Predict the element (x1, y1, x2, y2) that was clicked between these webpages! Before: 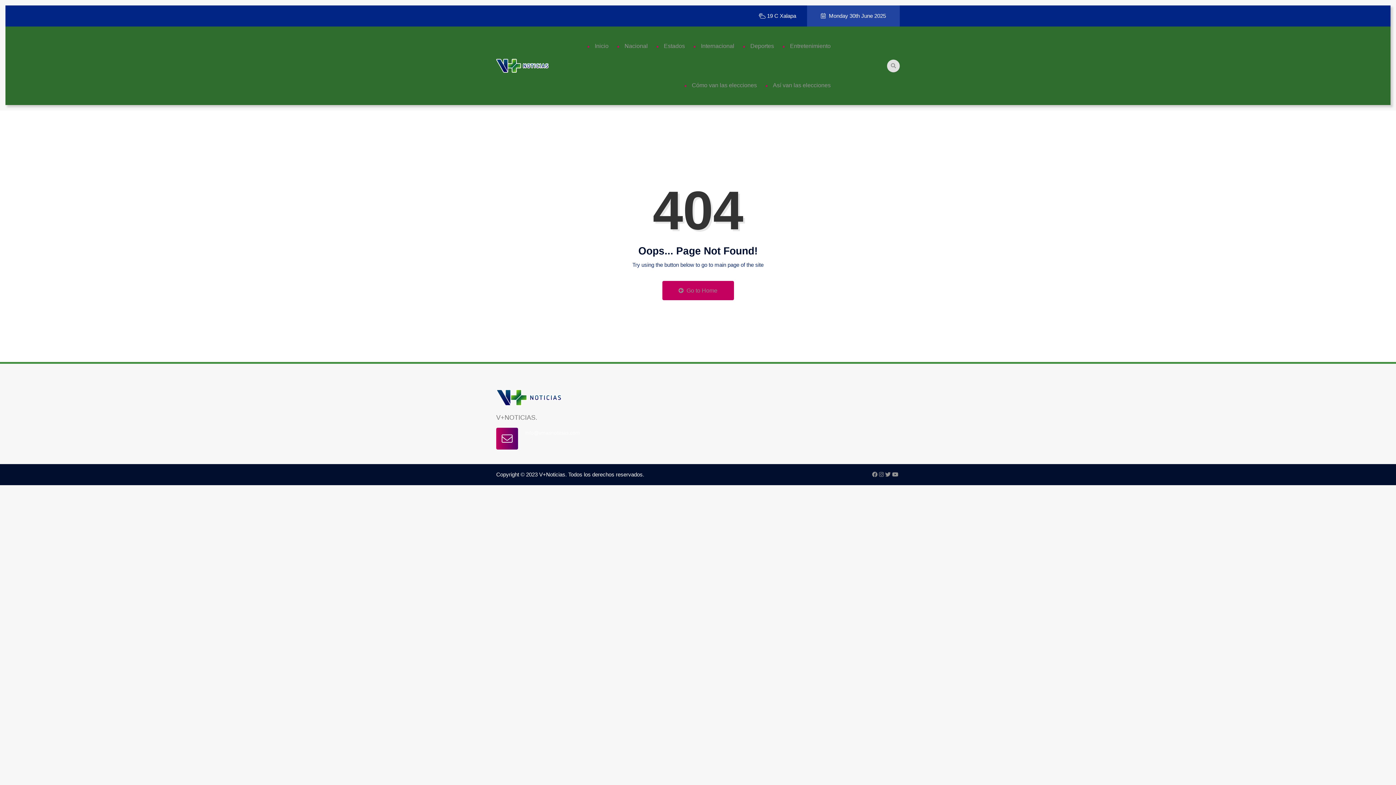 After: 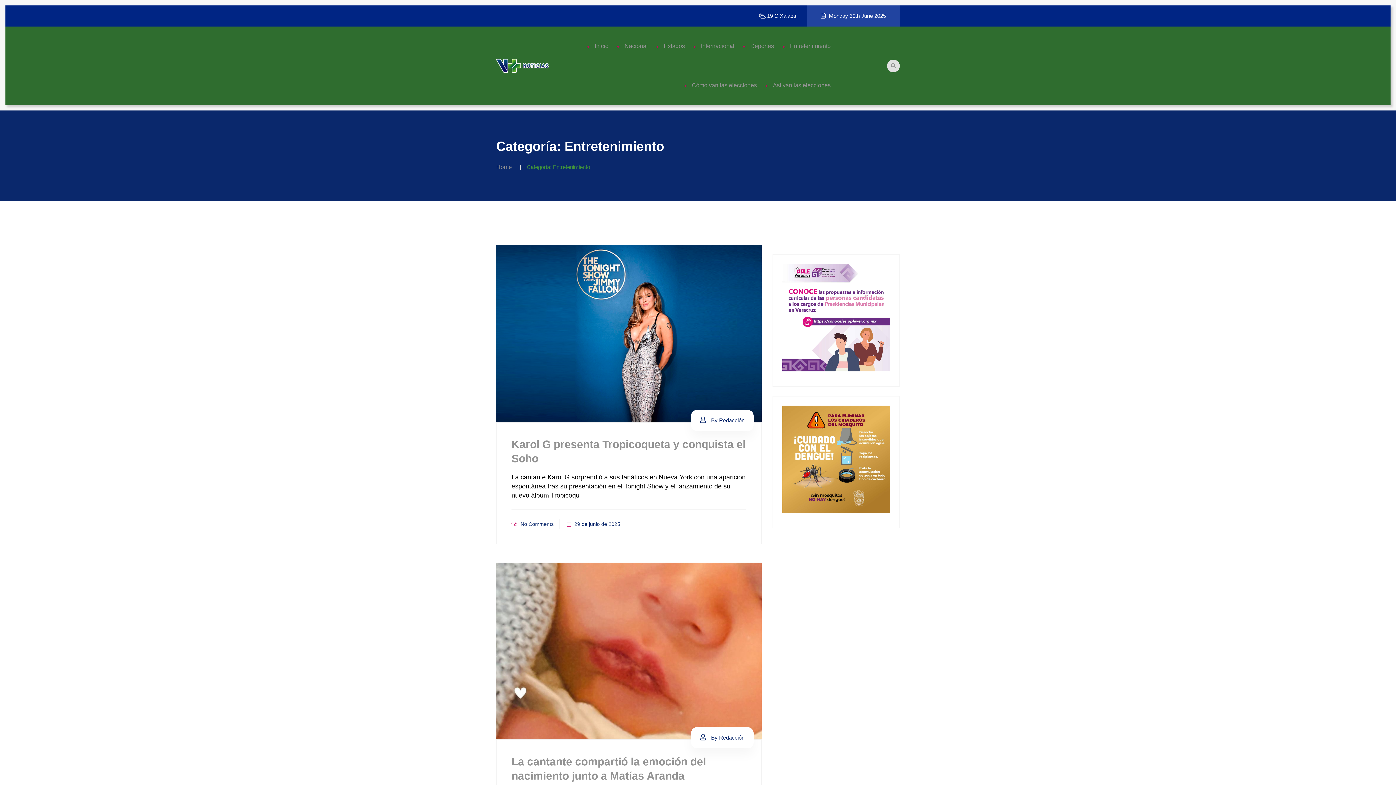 Action: label: Entretenimiento bbox: (790, 26, 830, 65)